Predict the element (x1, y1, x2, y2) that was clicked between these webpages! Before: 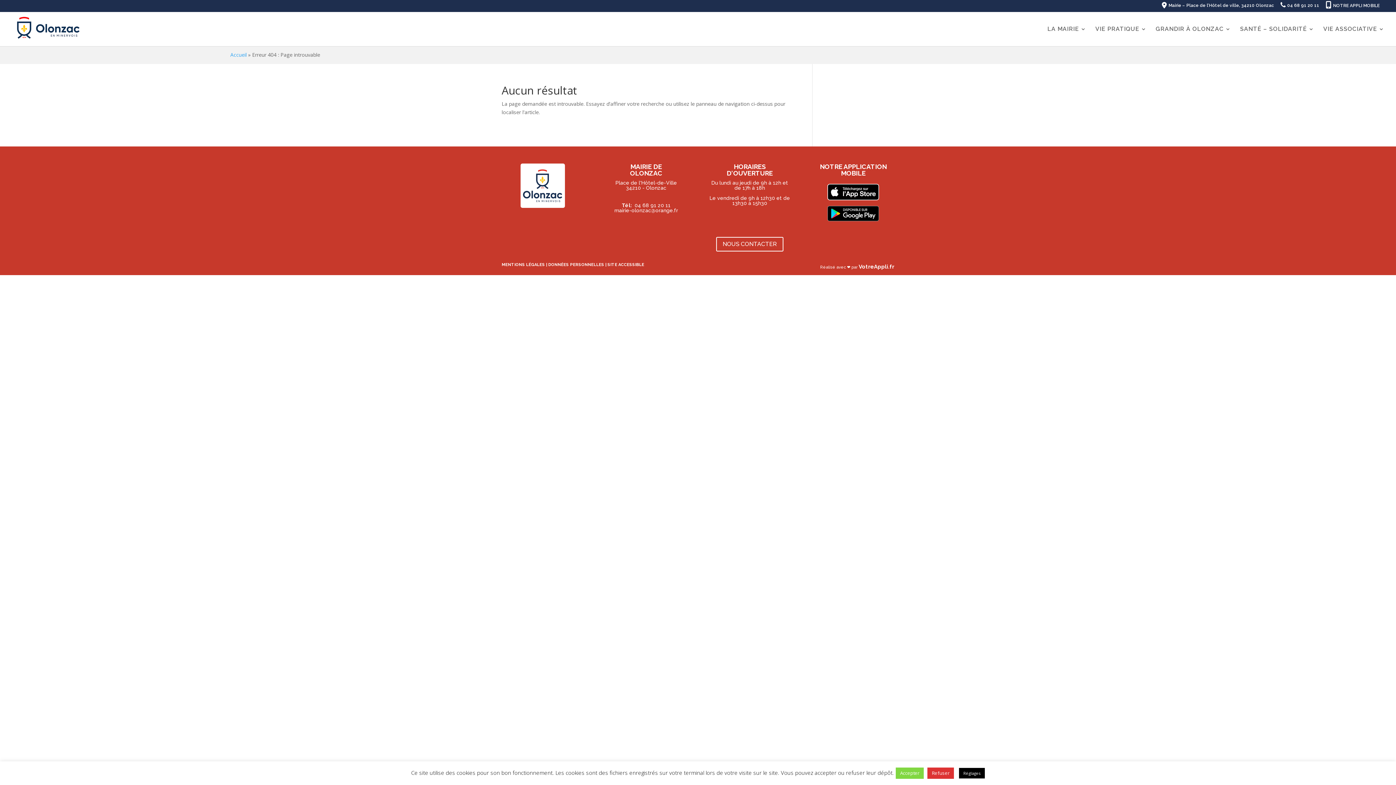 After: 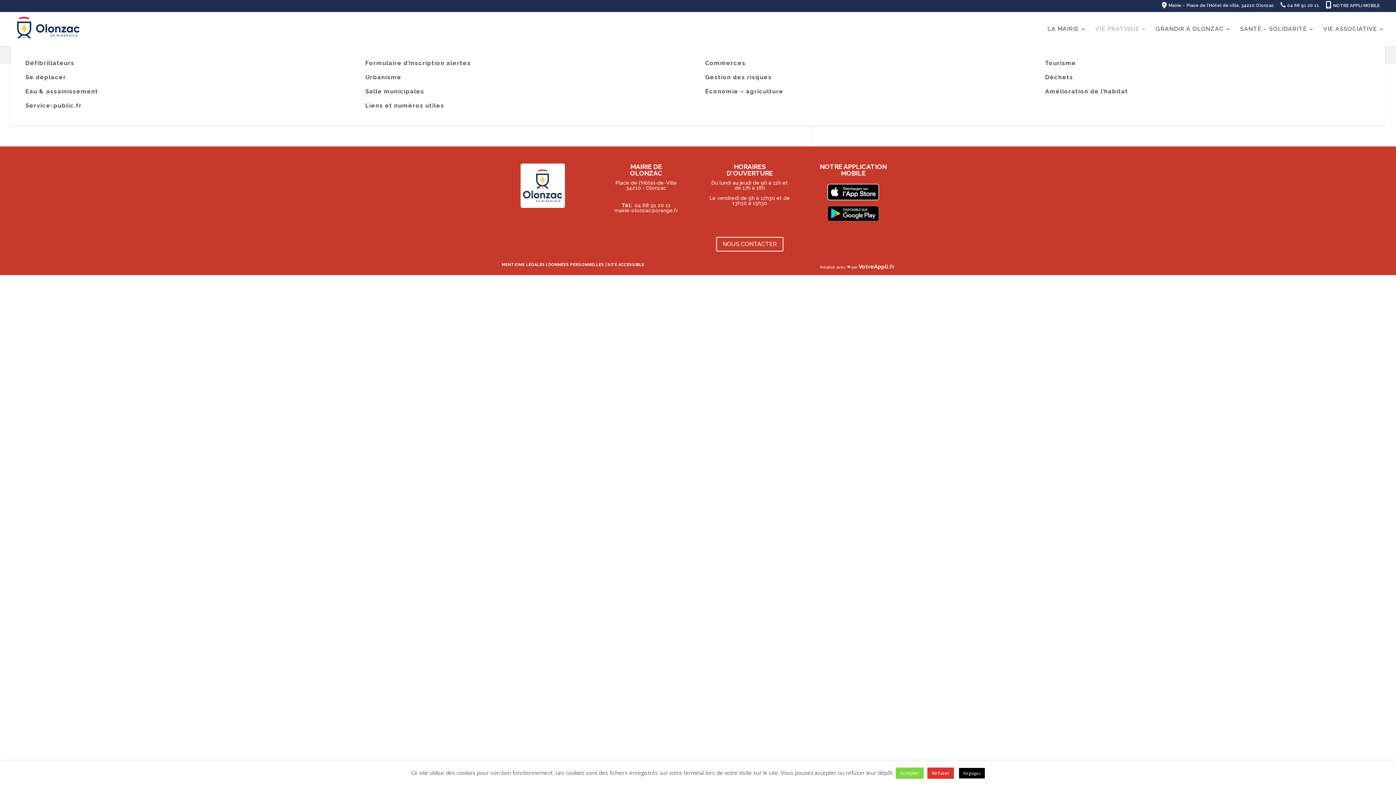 Action: label: VIE PRATIQUE bbox: (1095, 26, 1146, 46)